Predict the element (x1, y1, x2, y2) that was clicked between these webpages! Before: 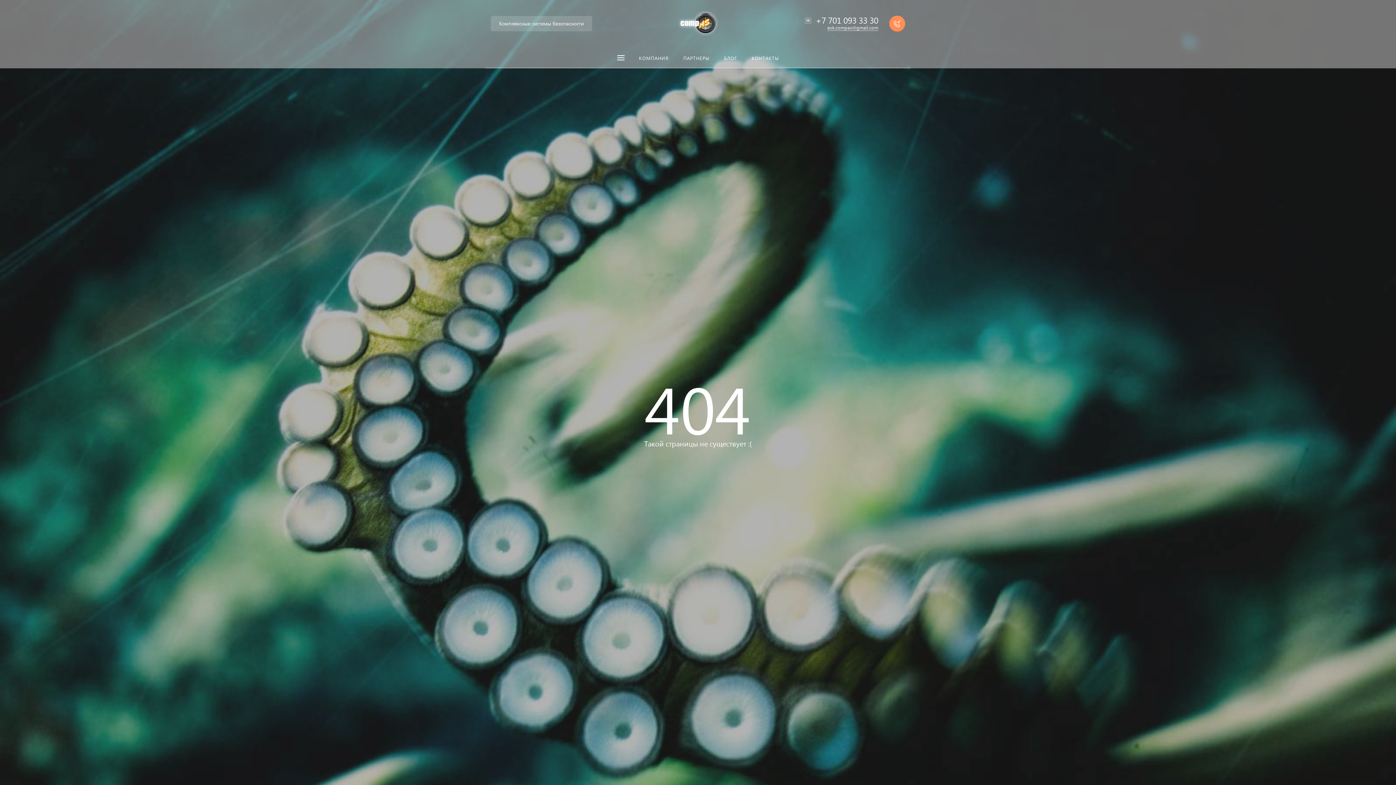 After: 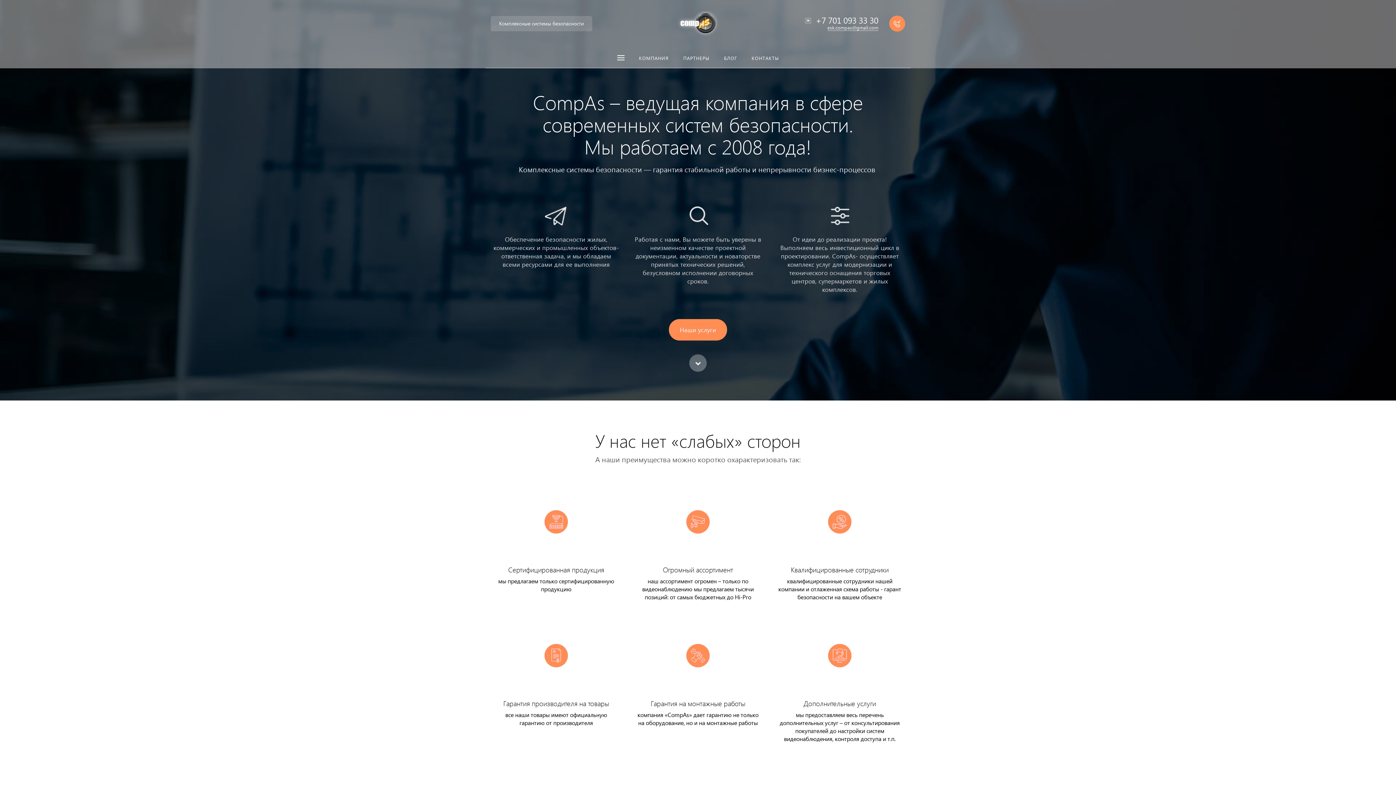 Action: bbox: (677, 18, 719, 26)